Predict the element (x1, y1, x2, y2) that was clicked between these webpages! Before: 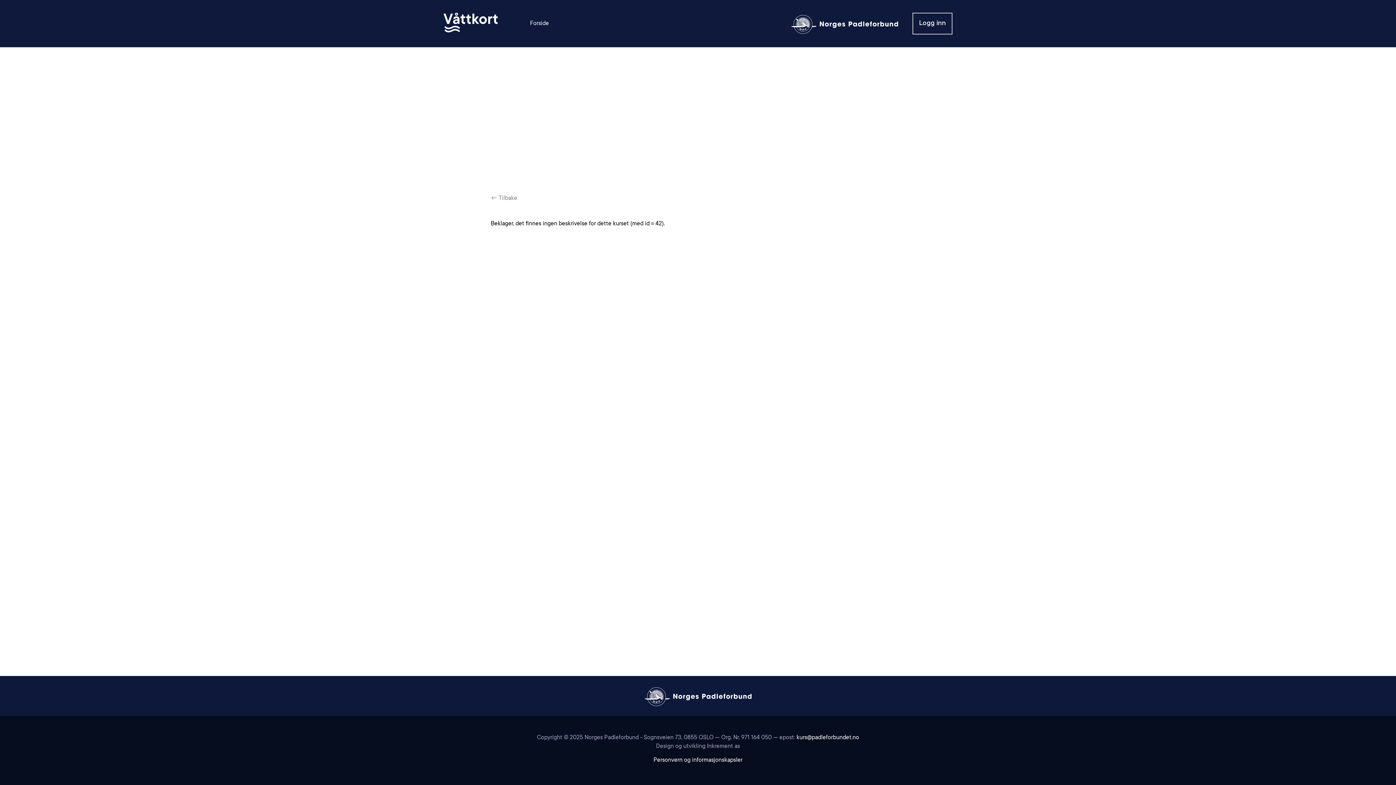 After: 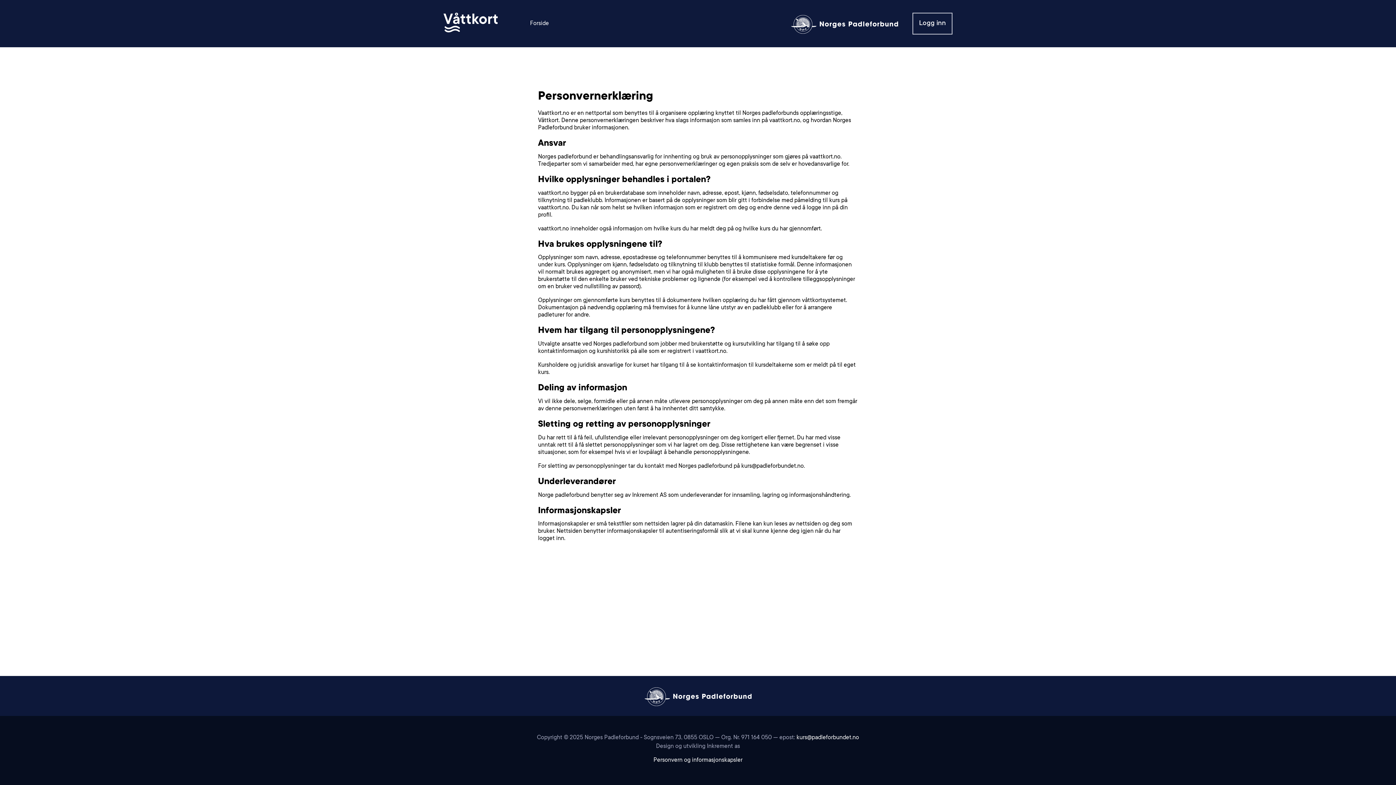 Action: bbox: (653, 757, 742, 764) label: Personvern og informasjonskapsler